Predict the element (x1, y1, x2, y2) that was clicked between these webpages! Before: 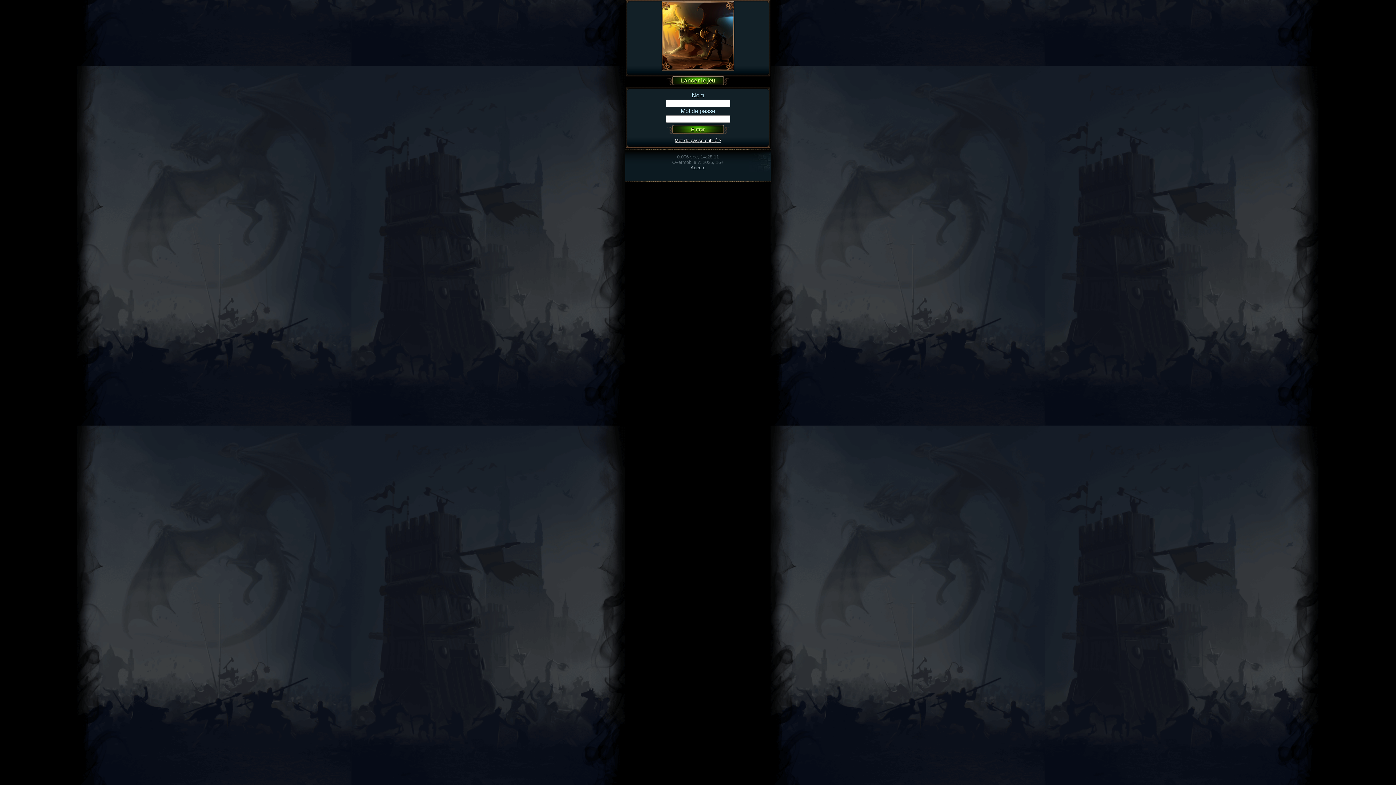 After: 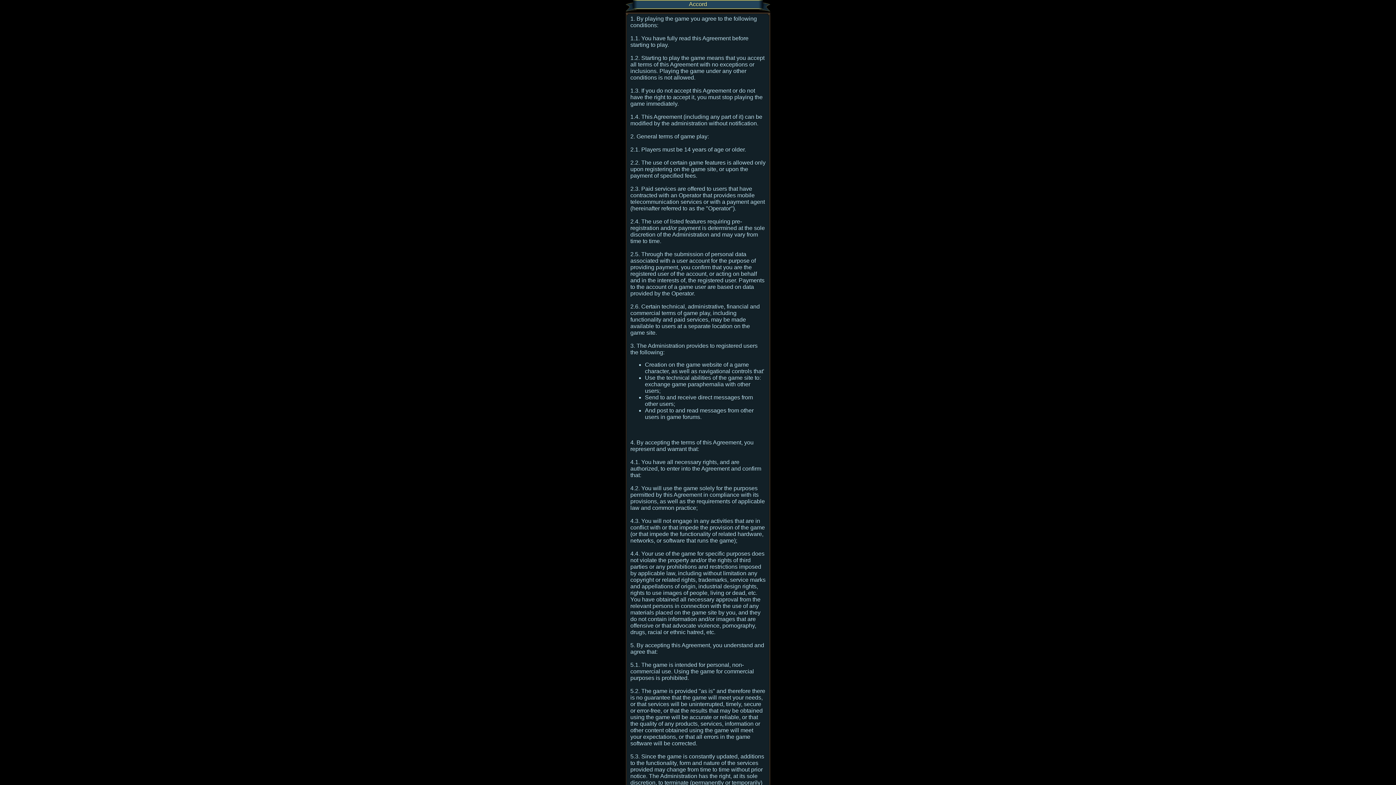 Action: label: Accord bbox: (690, 165, 705, 170)